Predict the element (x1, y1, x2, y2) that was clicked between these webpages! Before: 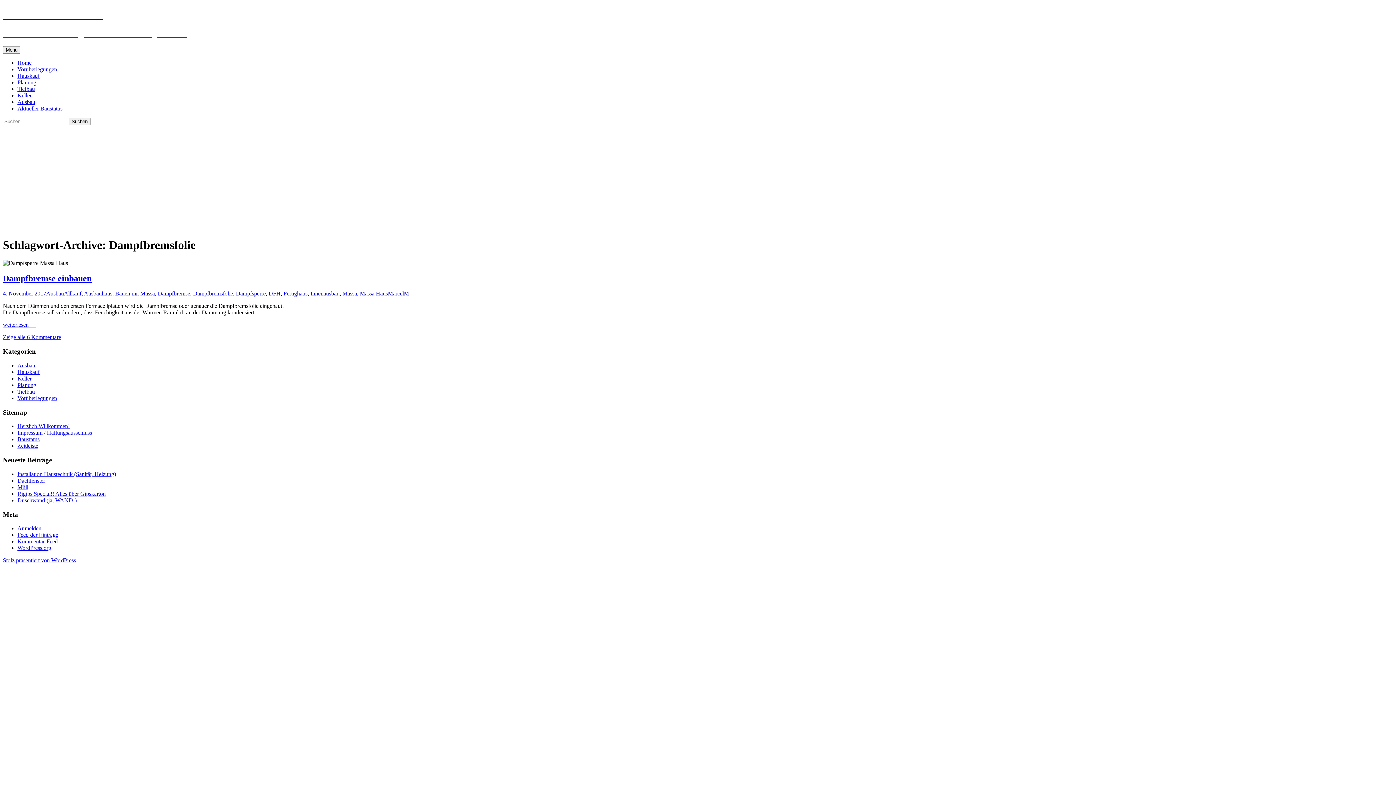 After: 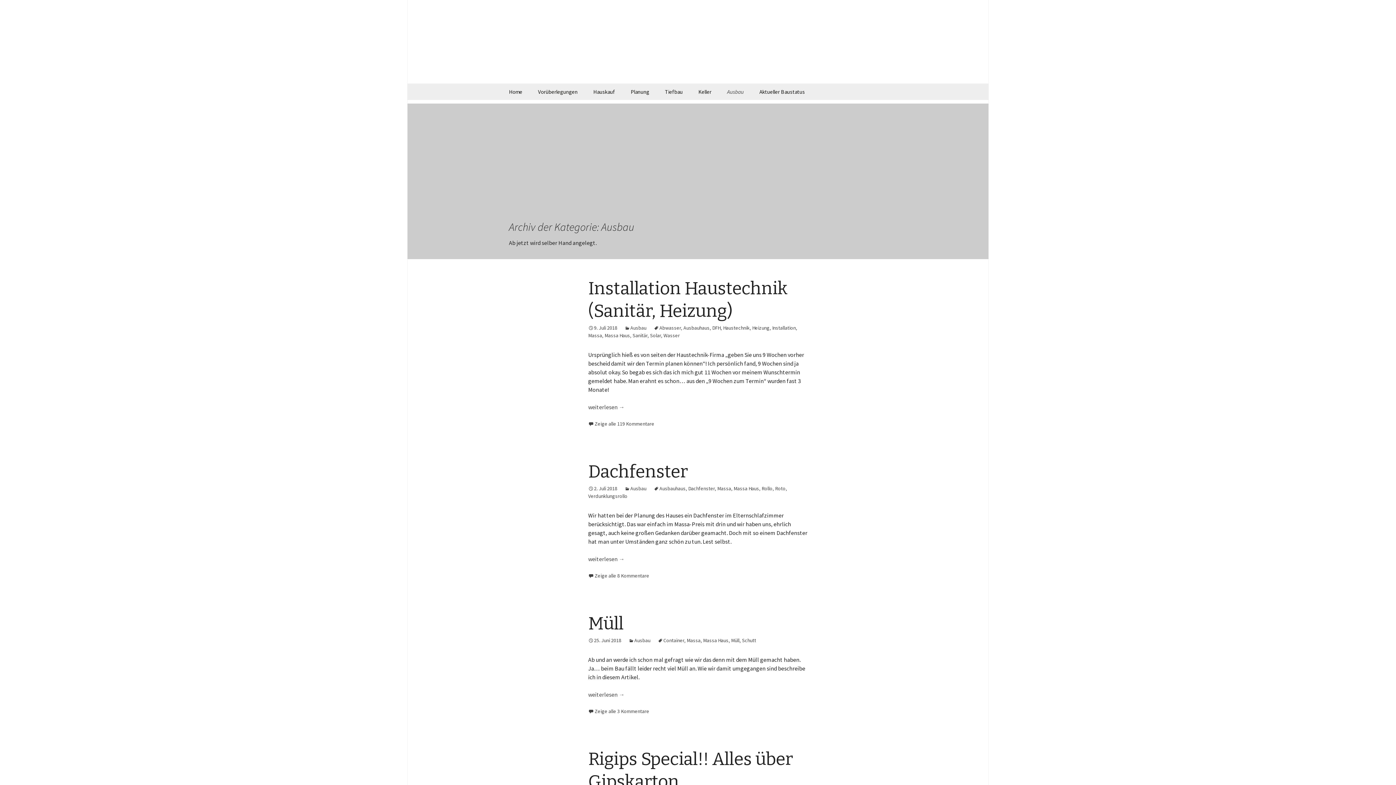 Action: bbox: (46, 290, 64, 296) label: Ausbau